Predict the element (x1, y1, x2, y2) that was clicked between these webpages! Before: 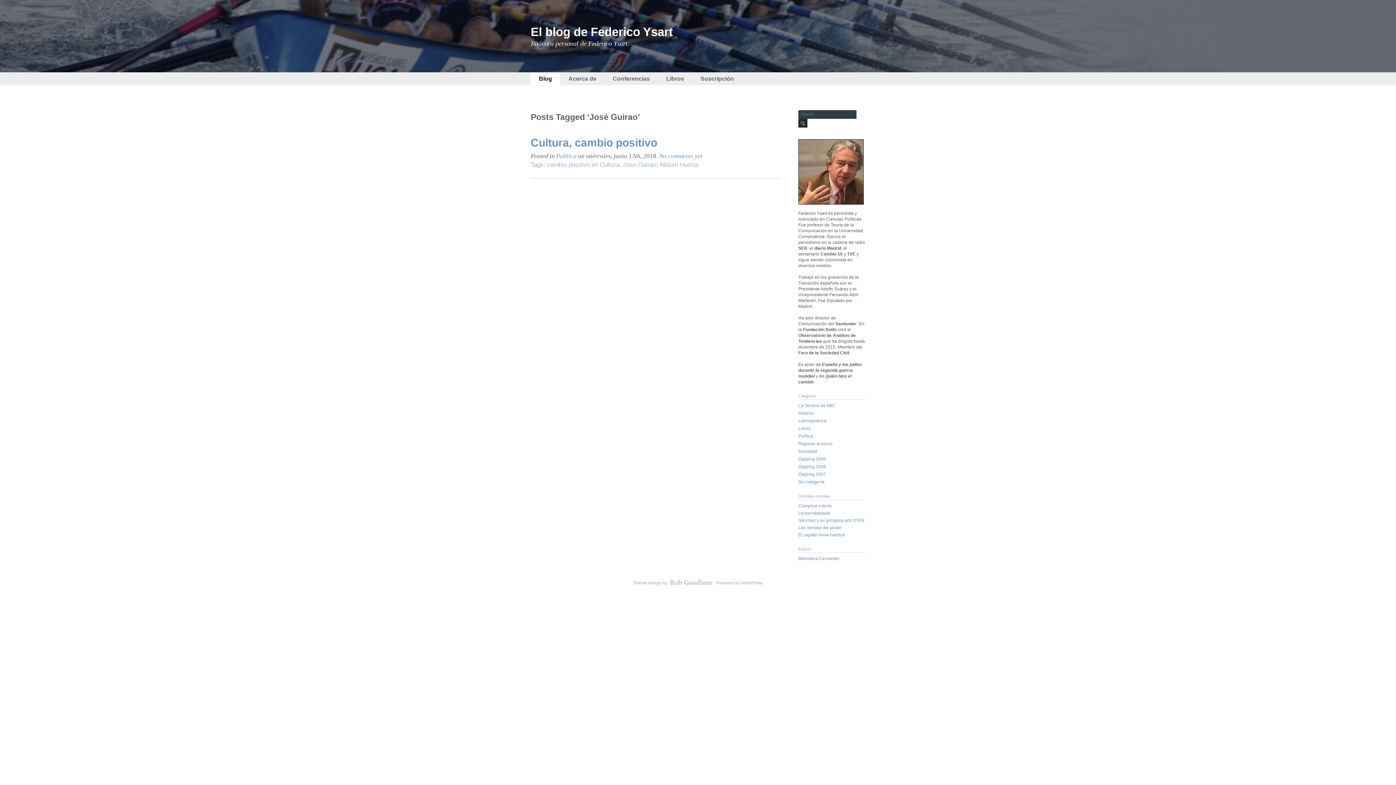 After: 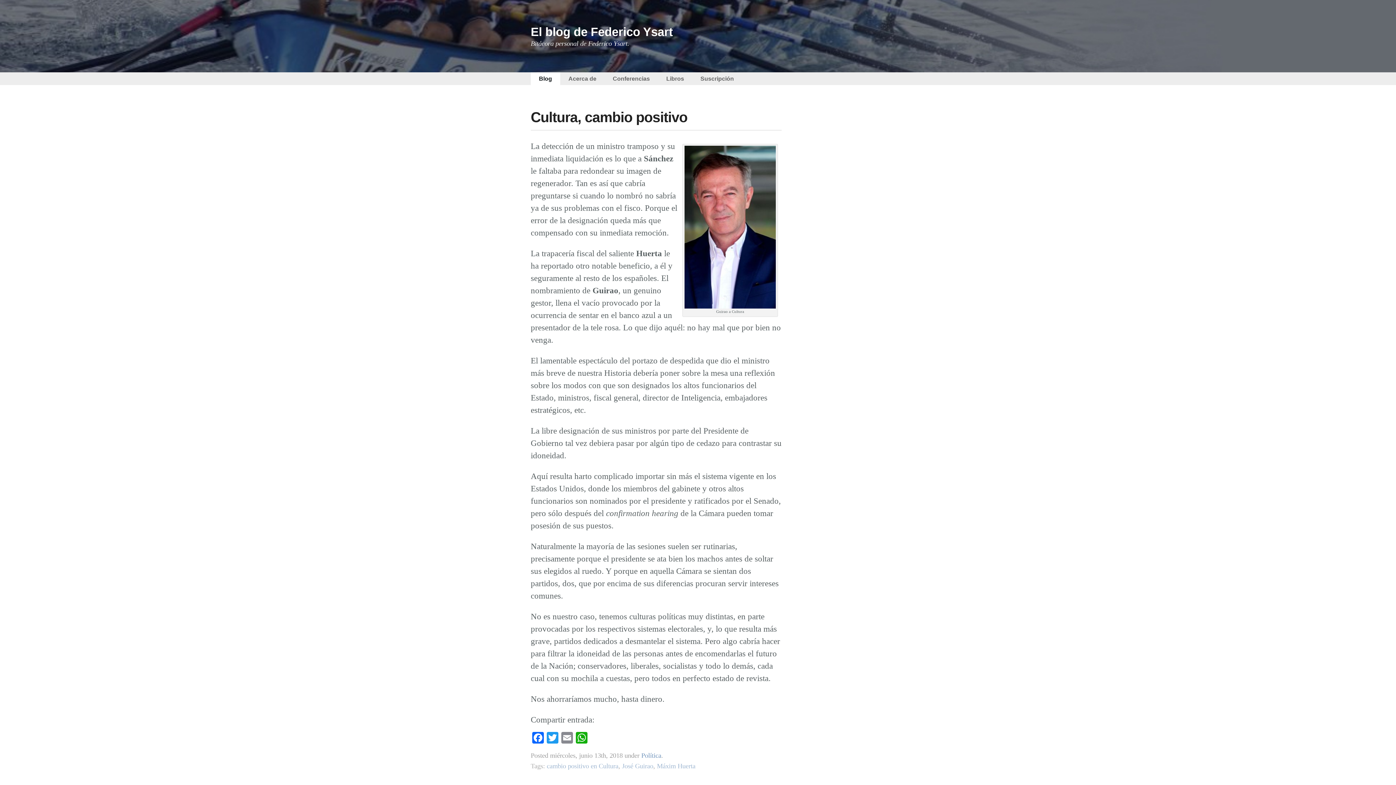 Action: label: Cultura, cambio positivo bbox: (530, 136, 657, 148)